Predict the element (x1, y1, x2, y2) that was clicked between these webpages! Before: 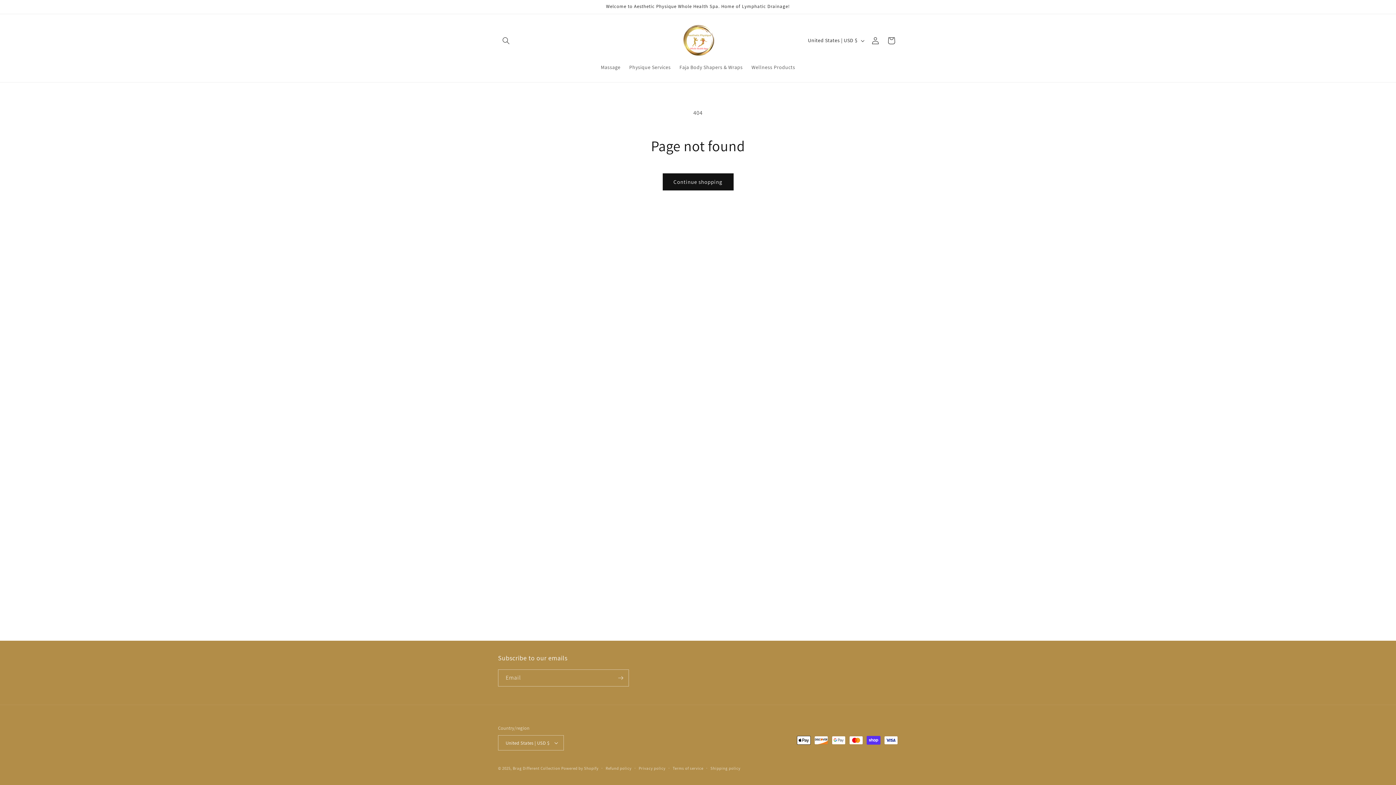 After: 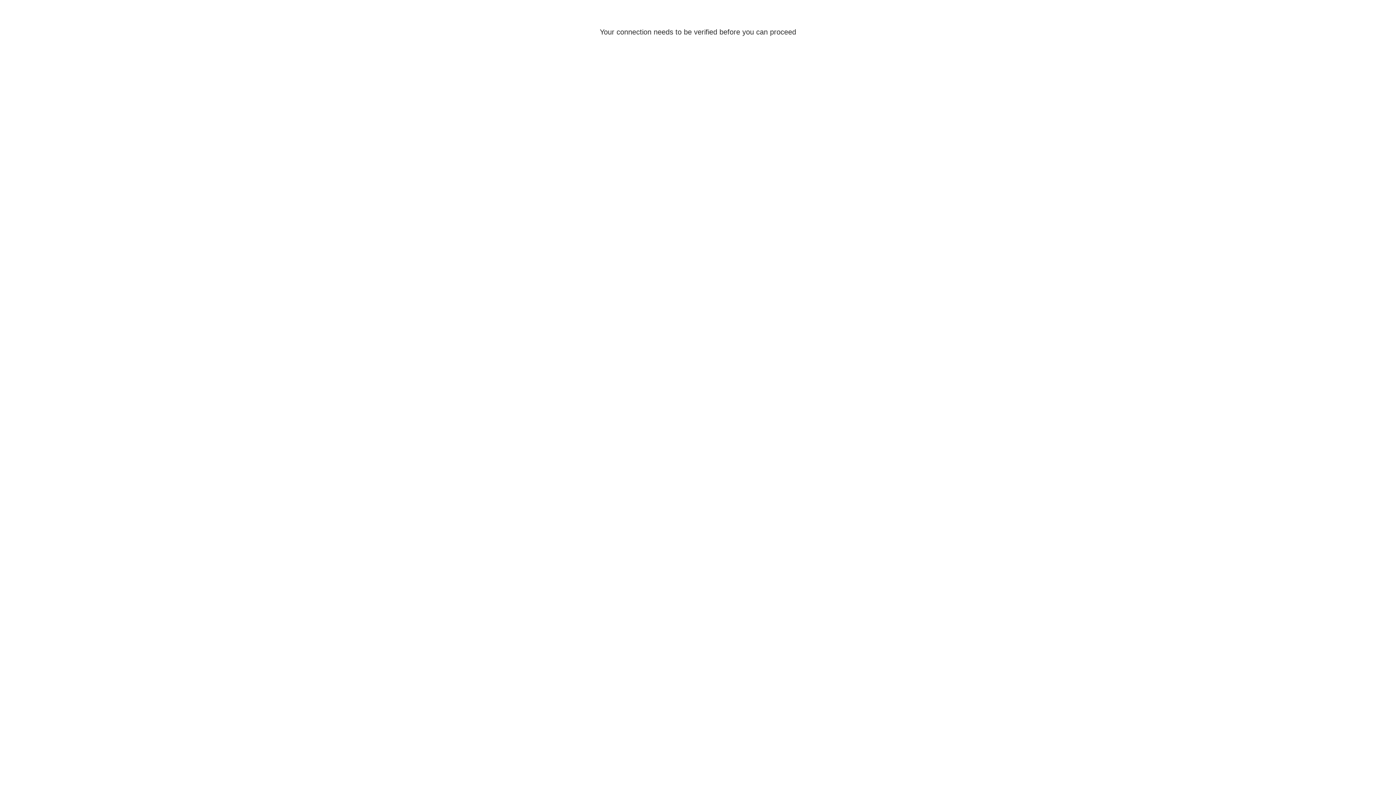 Action: label: Log in bbox: (867, 32, 883, 48)